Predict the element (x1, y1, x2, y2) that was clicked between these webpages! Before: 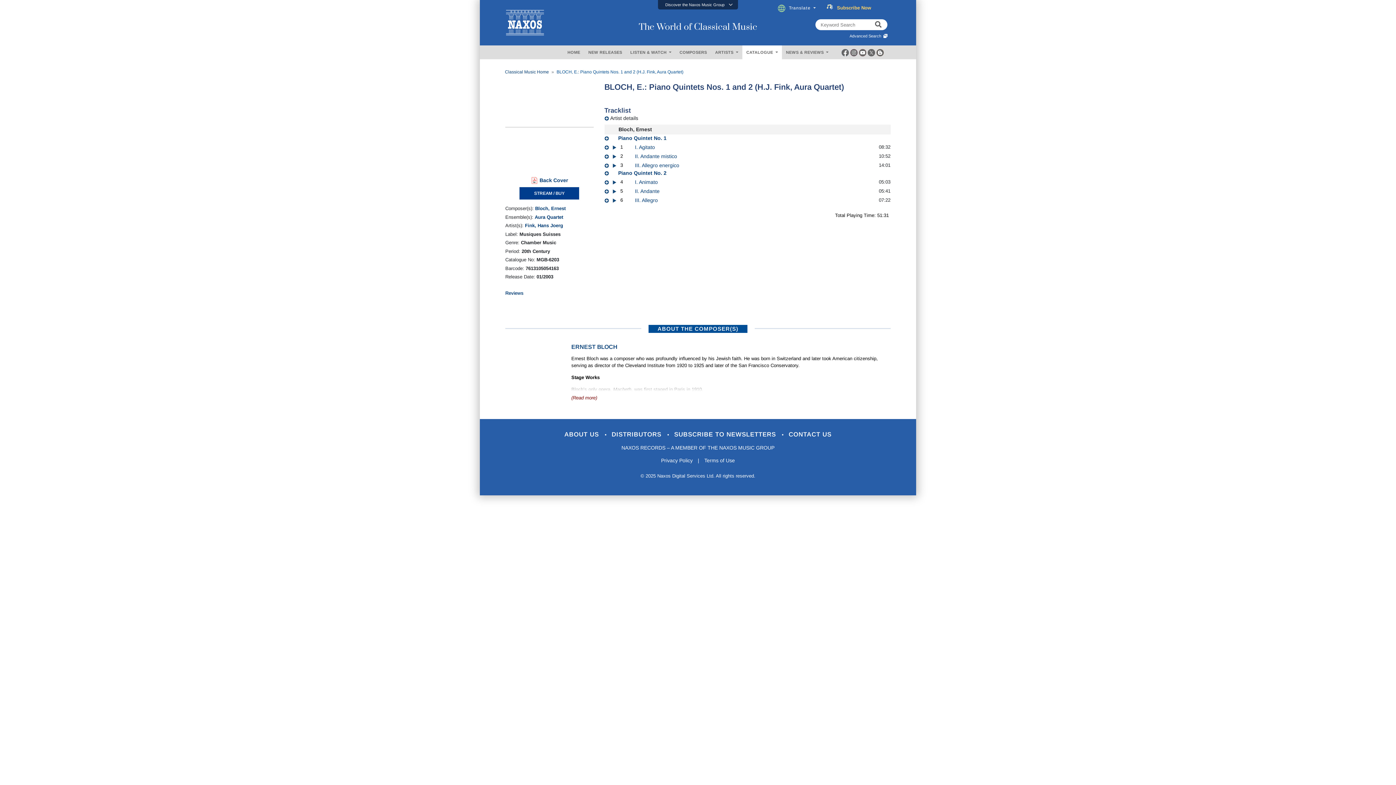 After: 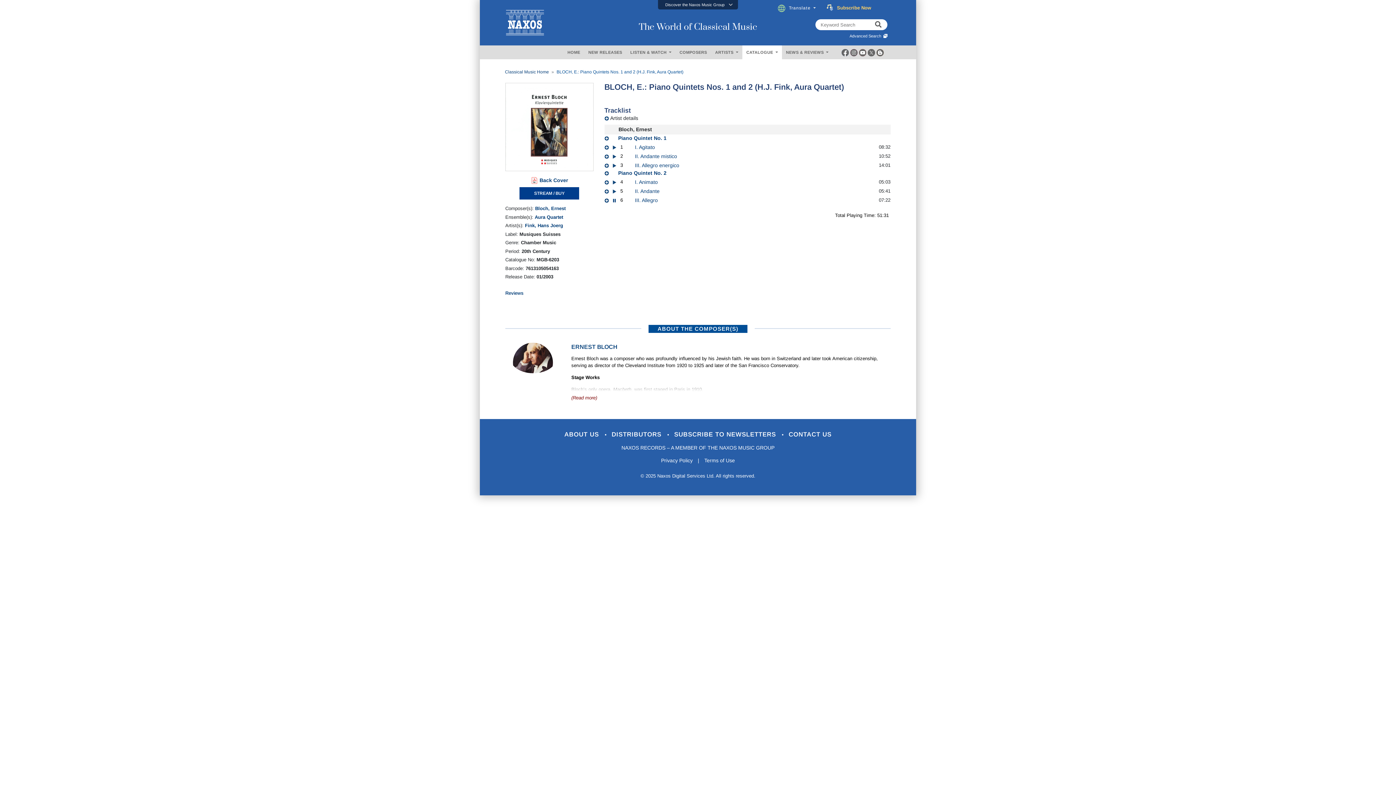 Action: bbox: (611, 188, 616, 193)